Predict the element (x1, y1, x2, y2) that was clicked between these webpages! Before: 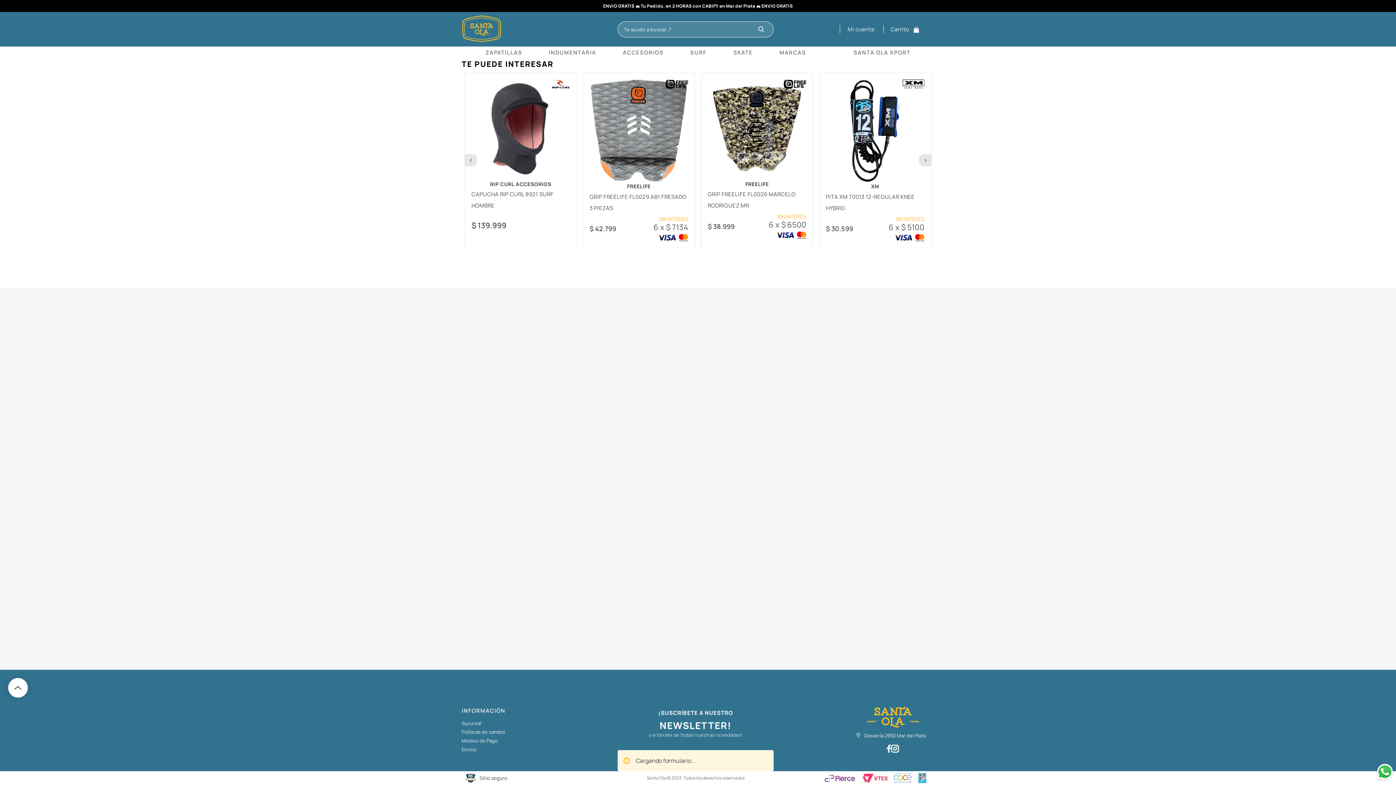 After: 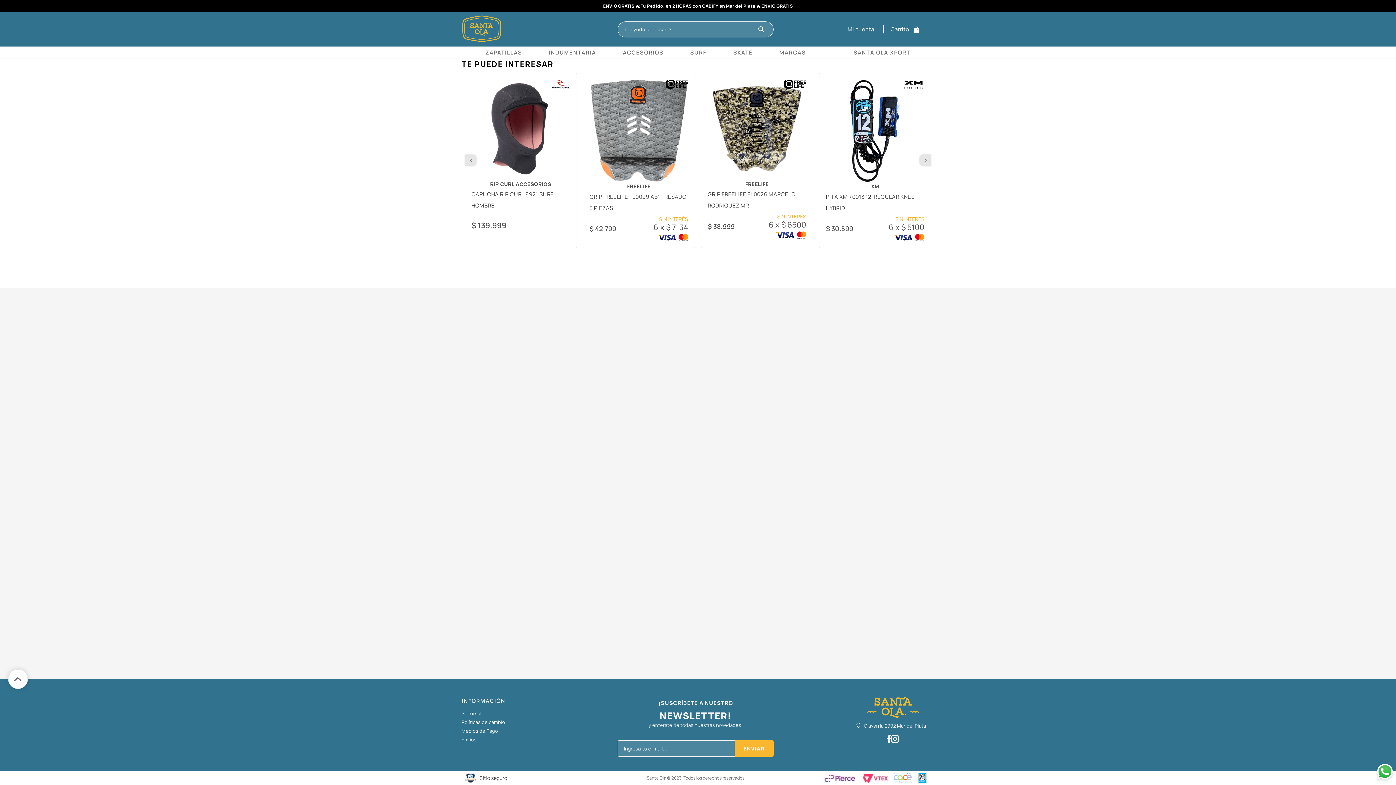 Action: bbox: (461, 738, 617, 743) label: Medios de Pago